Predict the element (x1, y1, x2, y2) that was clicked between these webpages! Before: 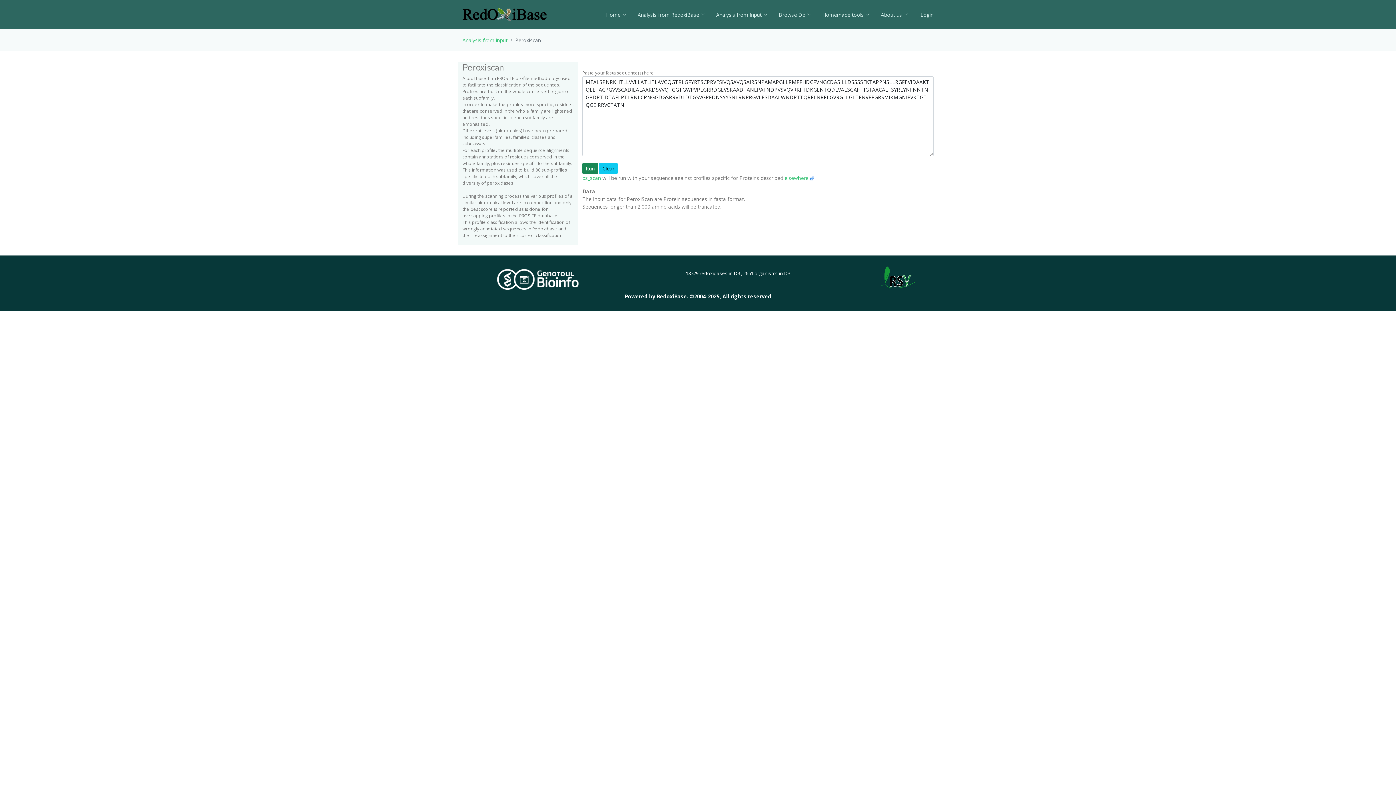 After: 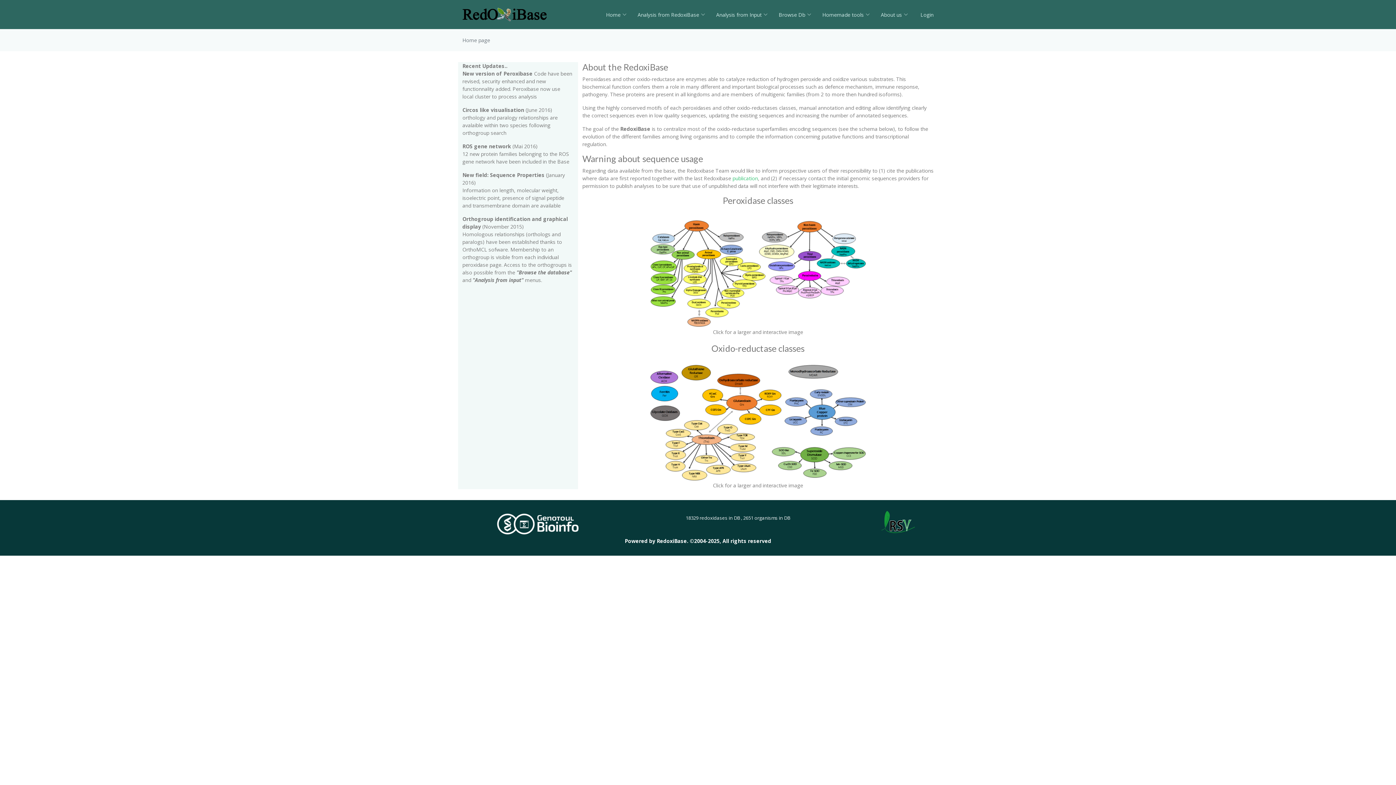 Action: bbox: (462, 10, 546, 17)